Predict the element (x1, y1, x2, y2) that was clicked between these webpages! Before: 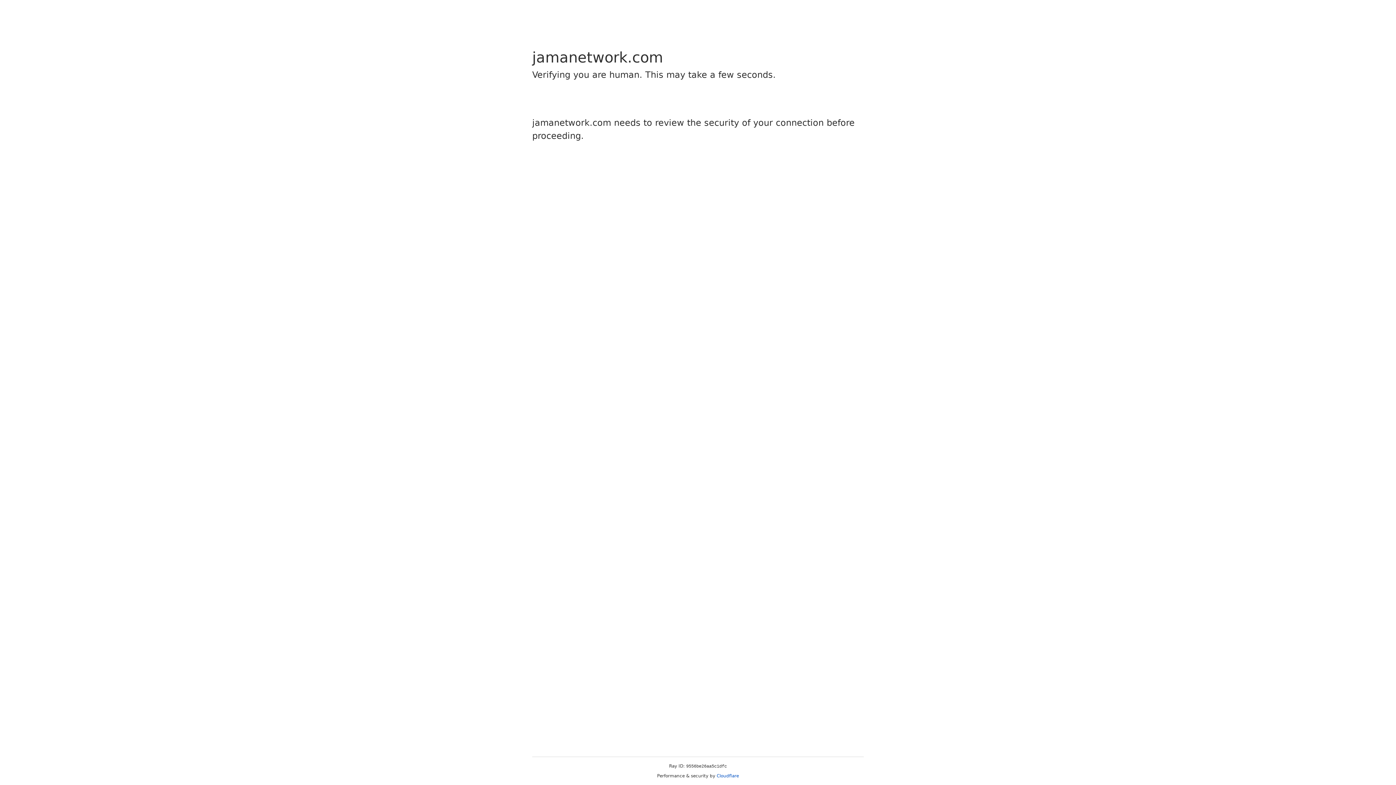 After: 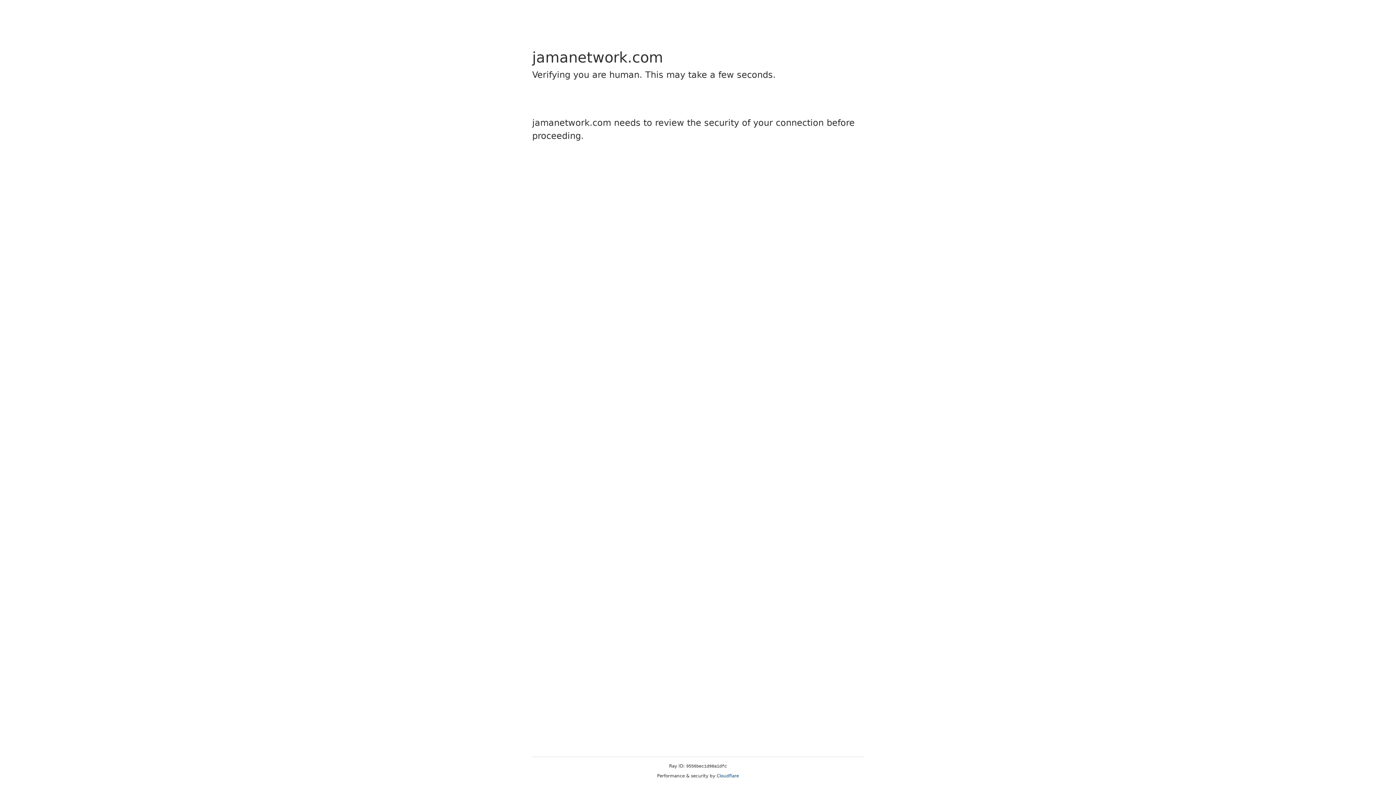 Action: bbox: (716, 773, 739, 778) label: Cloudflare